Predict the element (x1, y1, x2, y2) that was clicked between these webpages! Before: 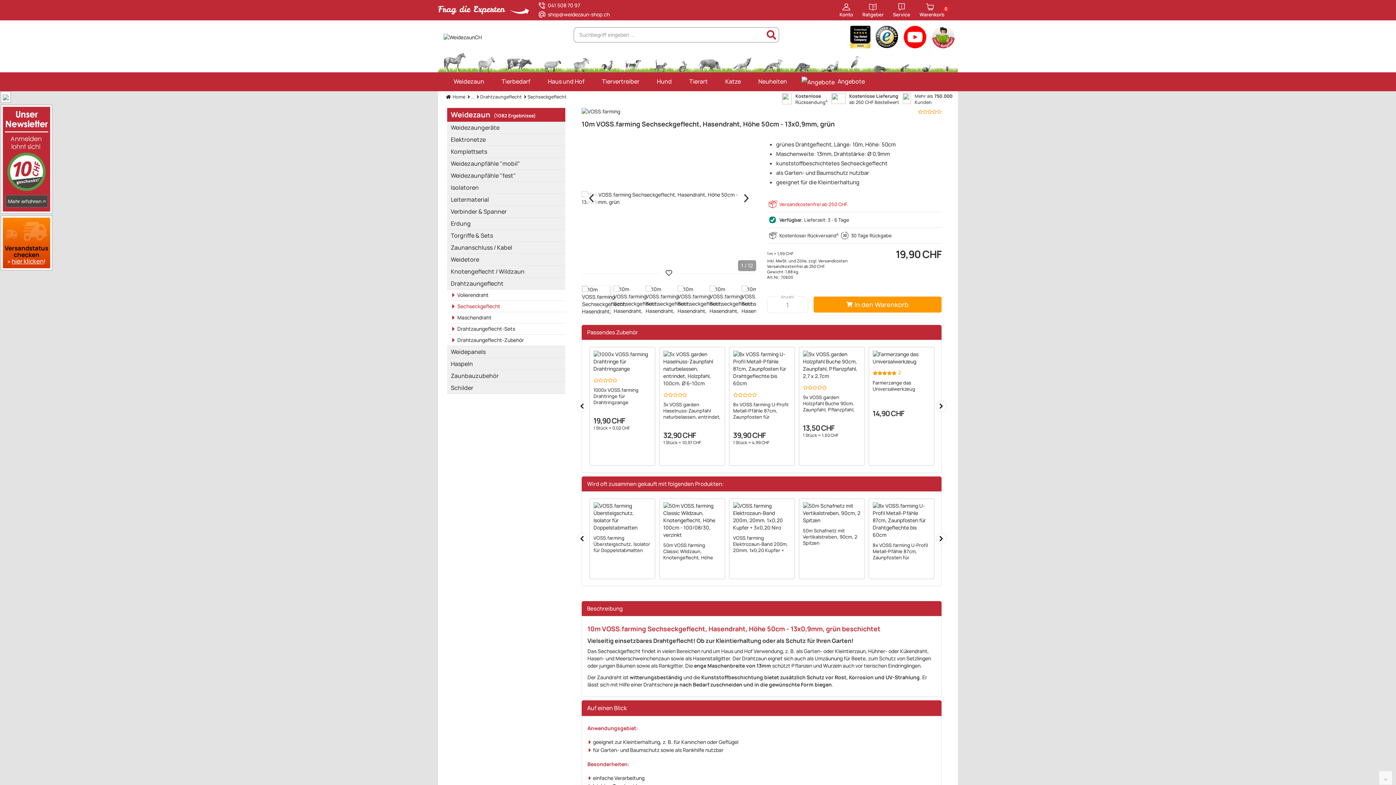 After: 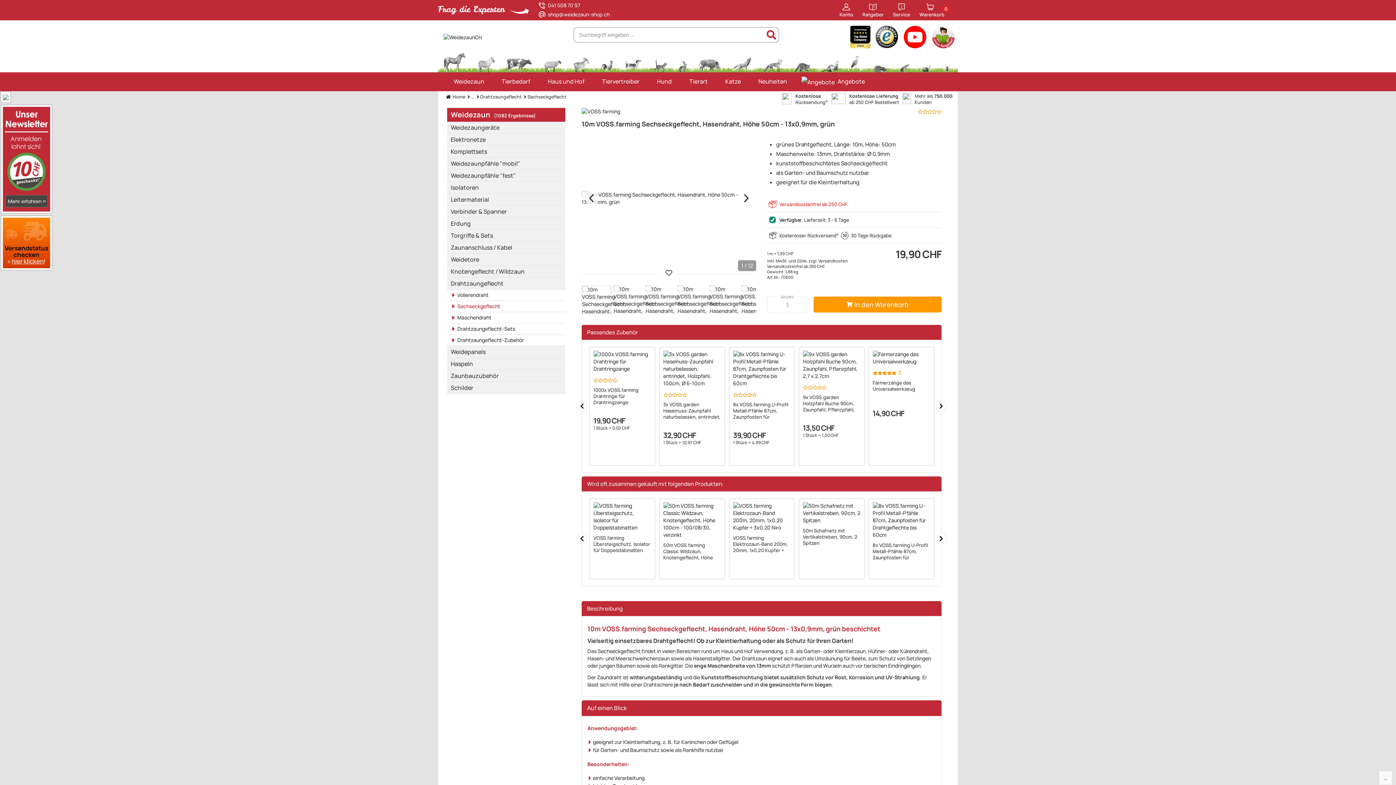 Action: bbox: (848, 45, 873, 52) label:  